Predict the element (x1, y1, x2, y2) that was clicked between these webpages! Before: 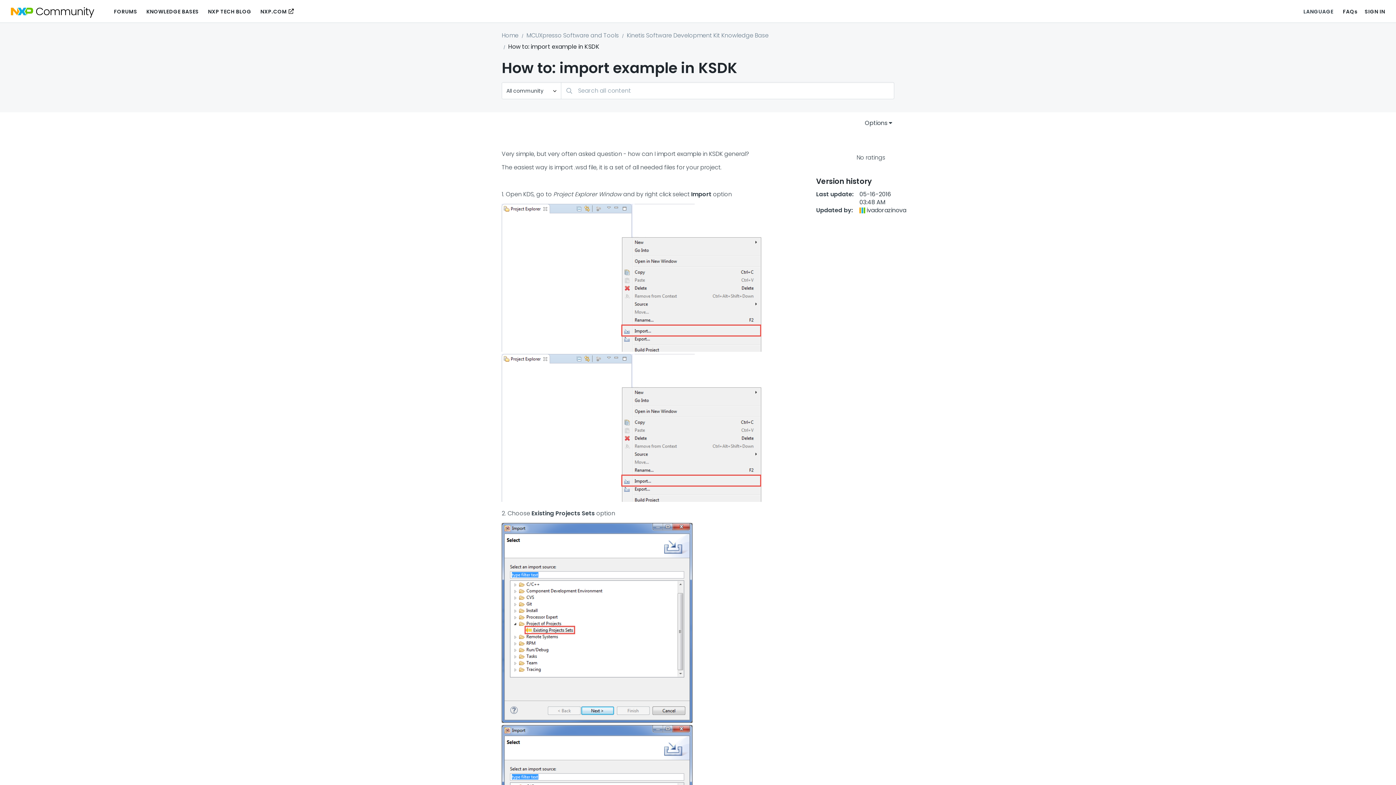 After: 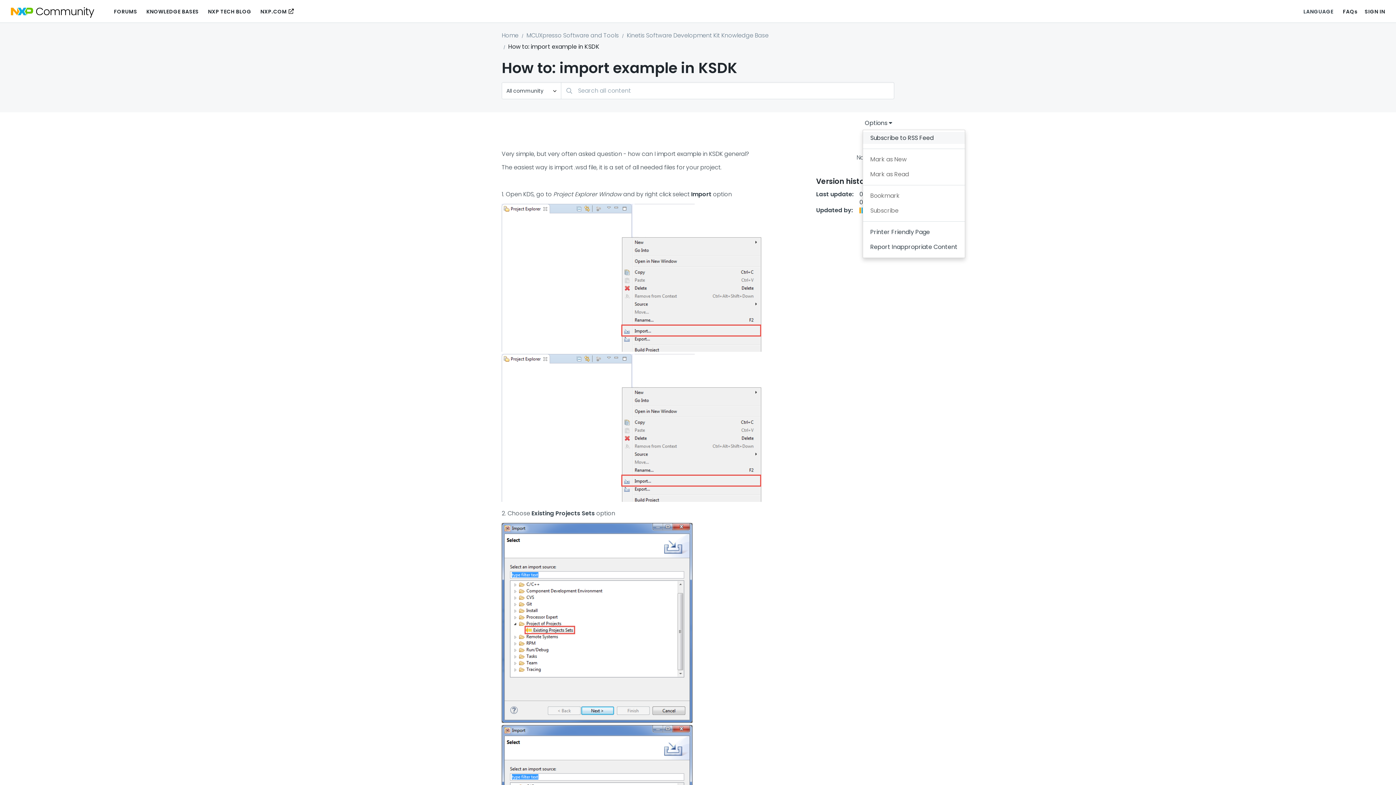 Action: bbox: (862, 116, 894, 130) label: Options